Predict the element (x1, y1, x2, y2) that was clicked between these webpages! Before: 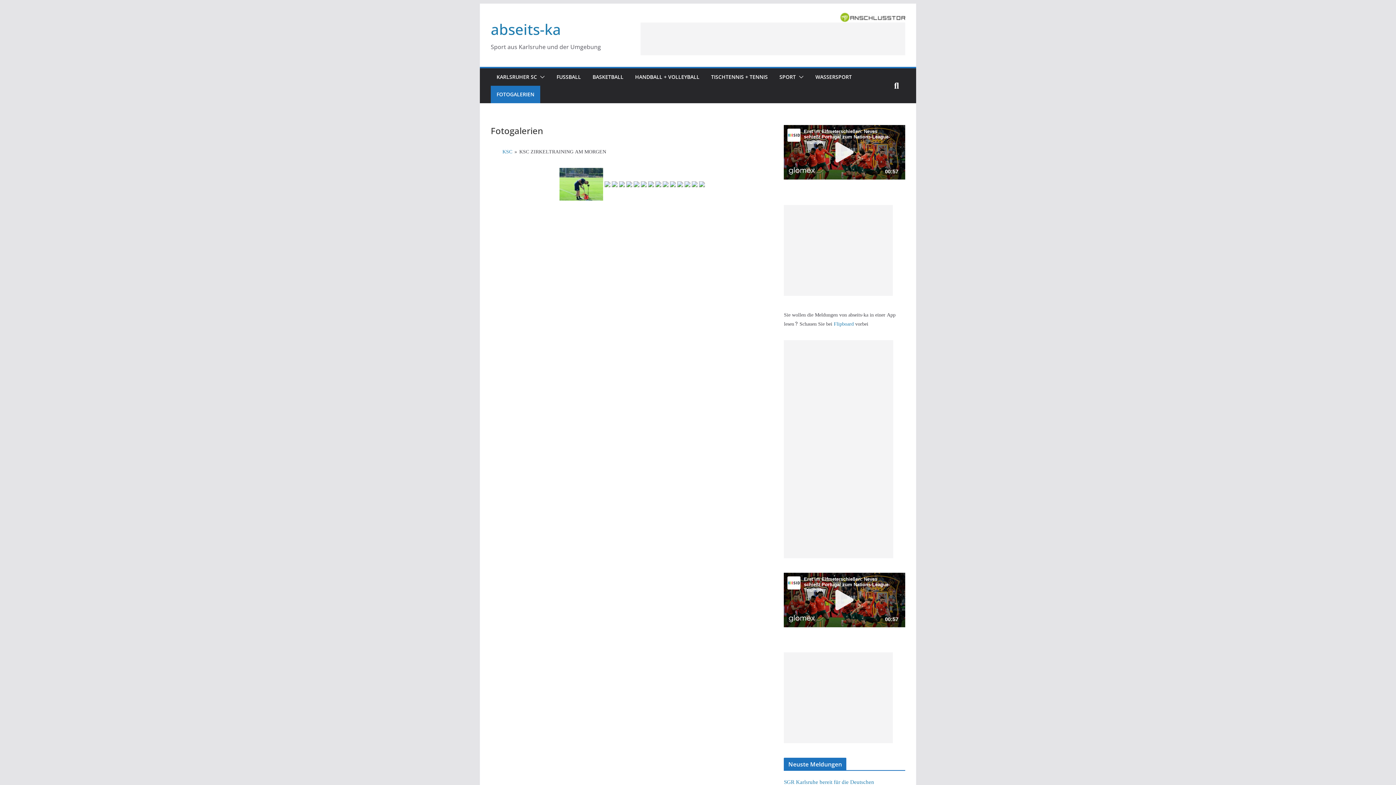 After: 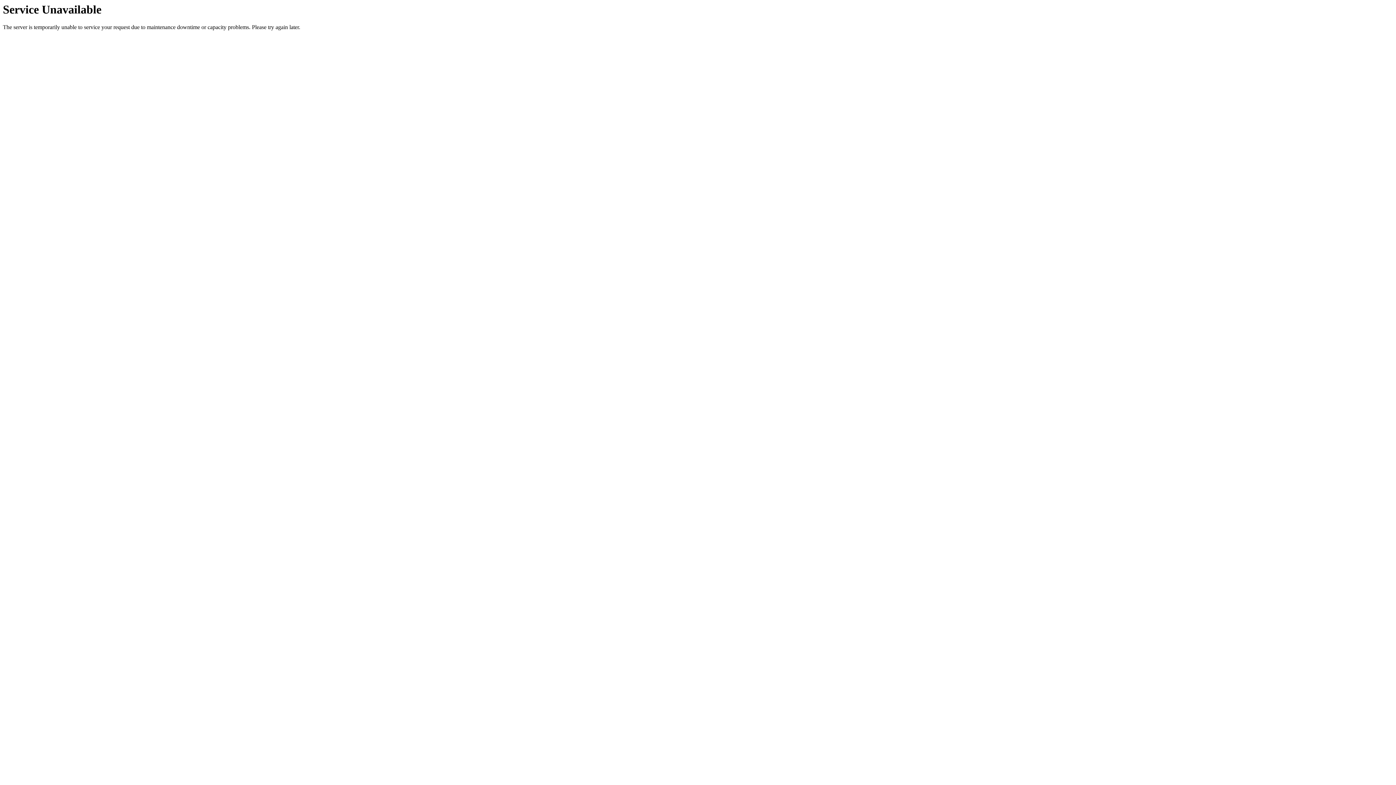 Action: label: abseits-ka bbox: (490, 19, 561, 39)